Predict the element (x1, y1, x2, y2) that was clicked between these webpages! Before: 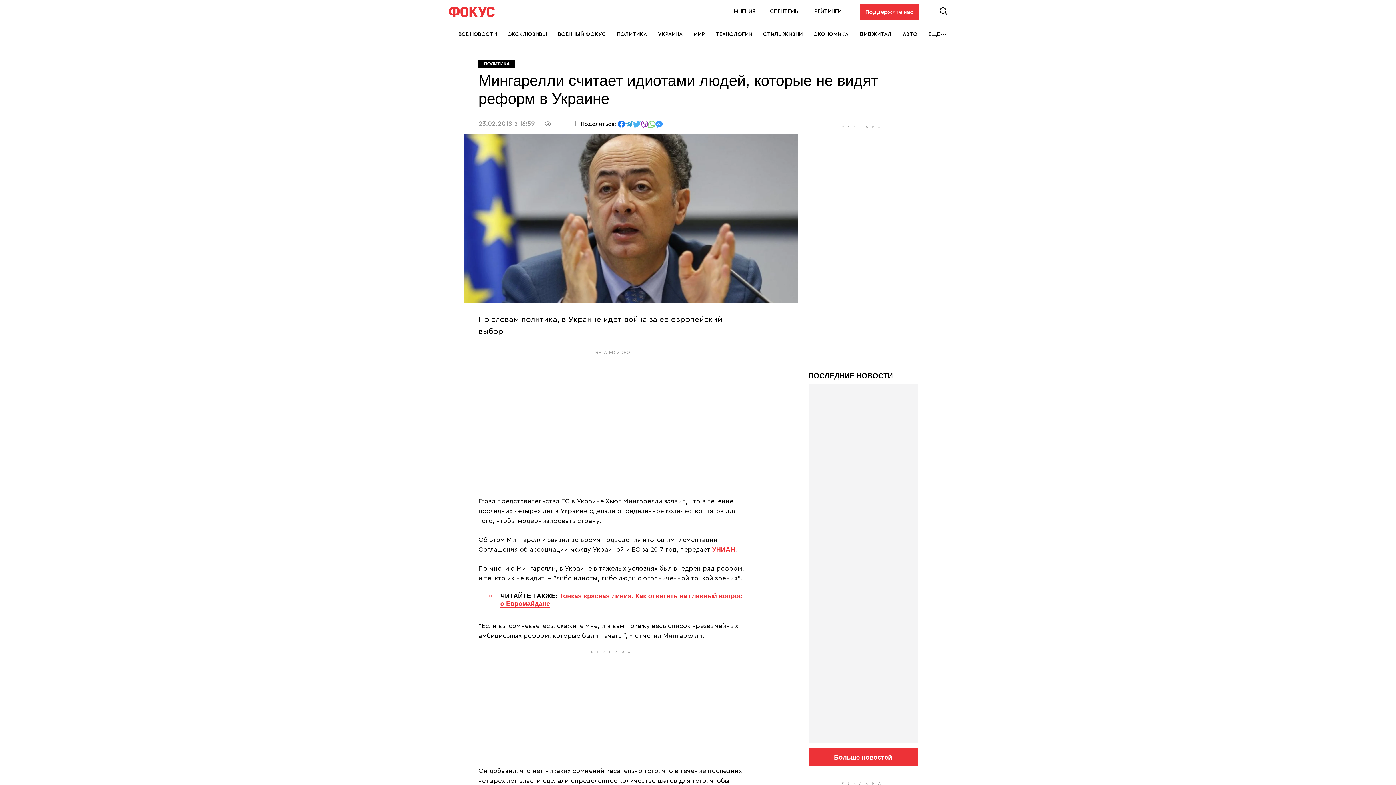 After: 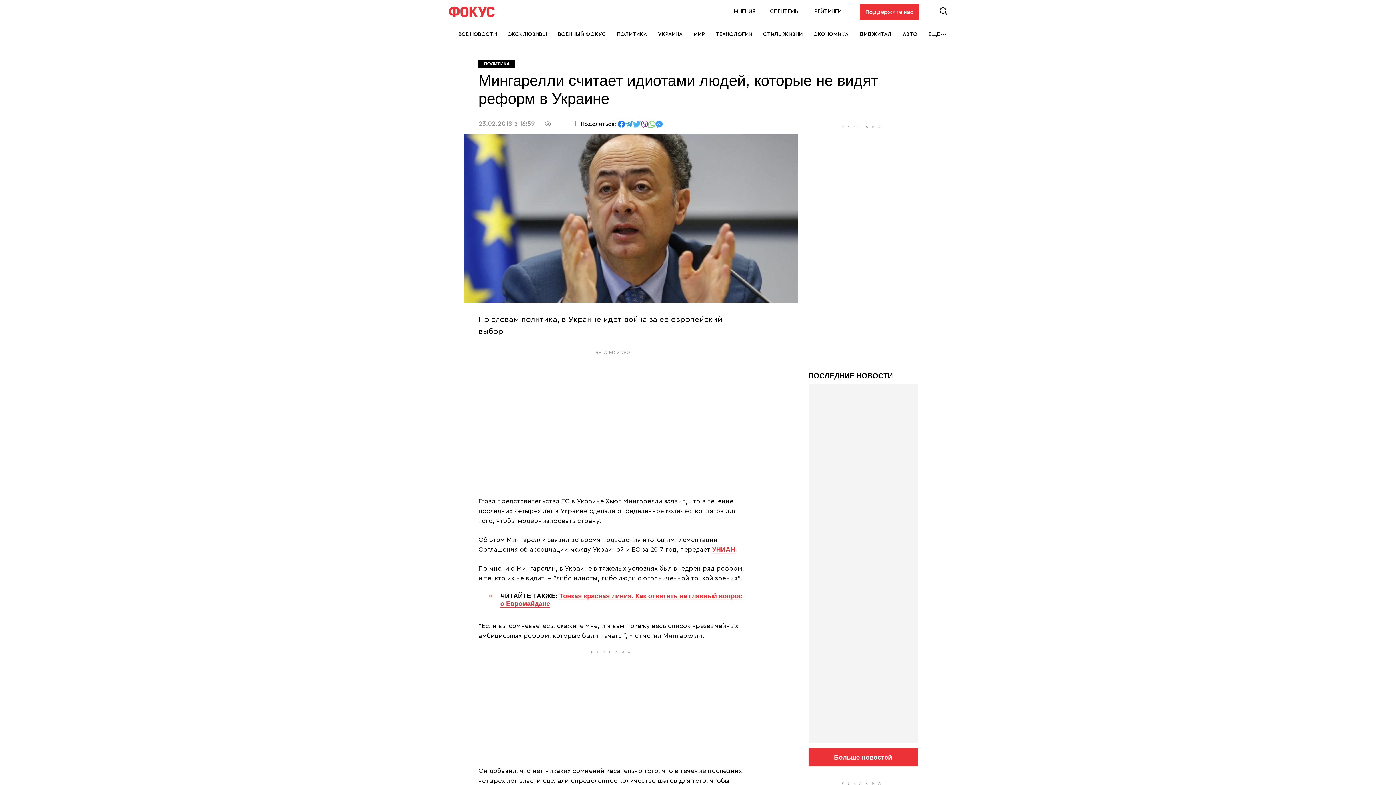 Action: label: поделиться в Facebook bbox: (618, 120, 625, 126)